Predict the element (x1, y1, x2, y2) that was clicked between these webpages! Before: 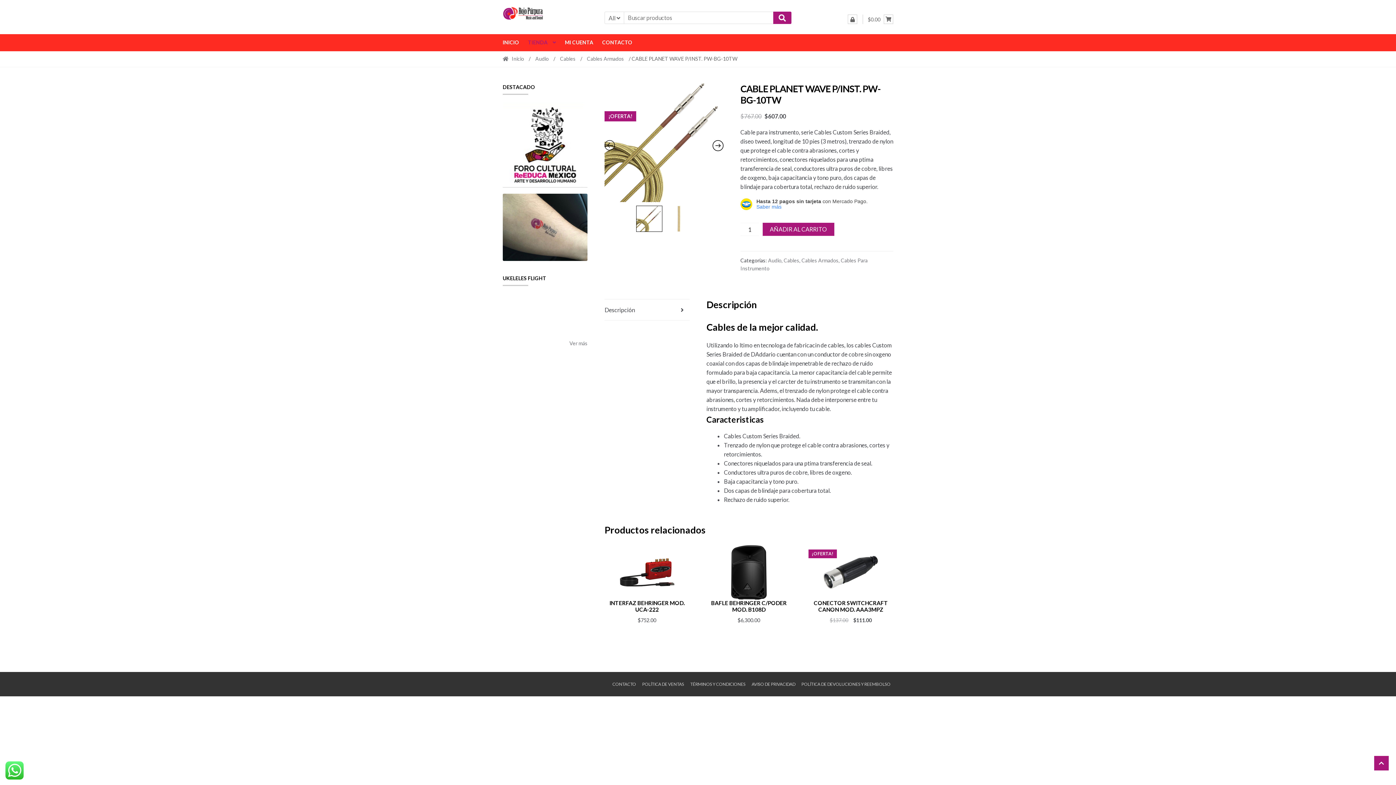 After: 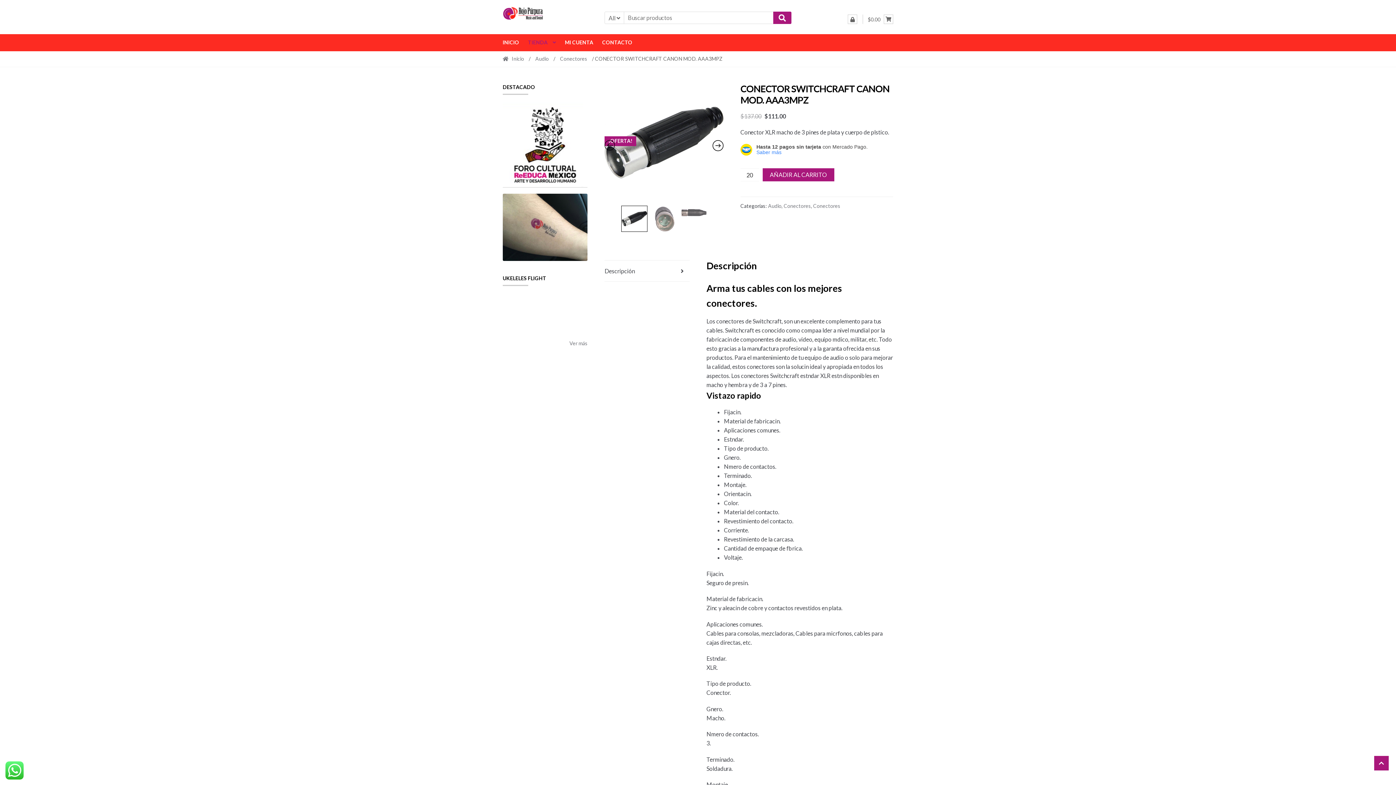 Action: label: CONECTOR SWITCHCRAFT CANON MOD. AAA3MPZ
¡OFERTA!
$137.00 $111.00 bbox: (808, 545, 893, 624)